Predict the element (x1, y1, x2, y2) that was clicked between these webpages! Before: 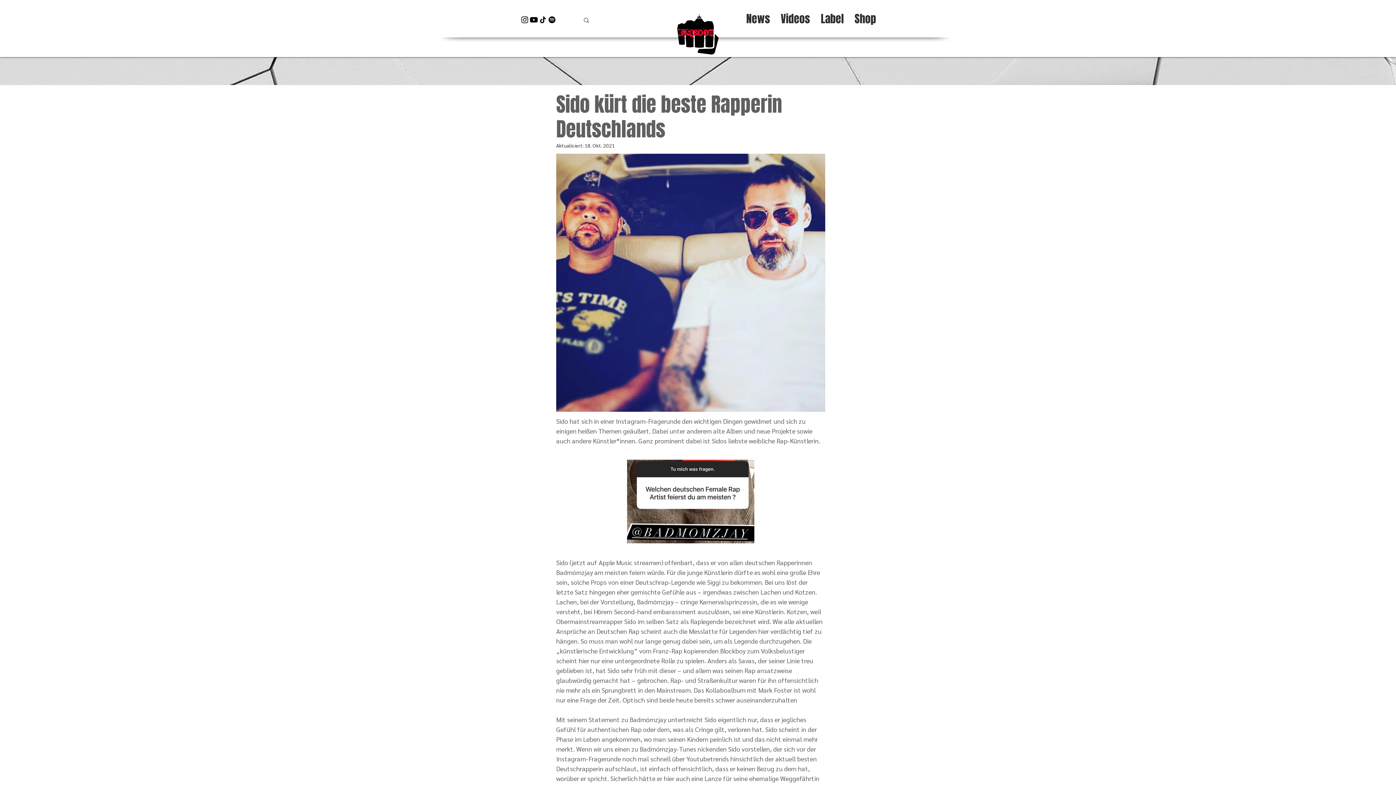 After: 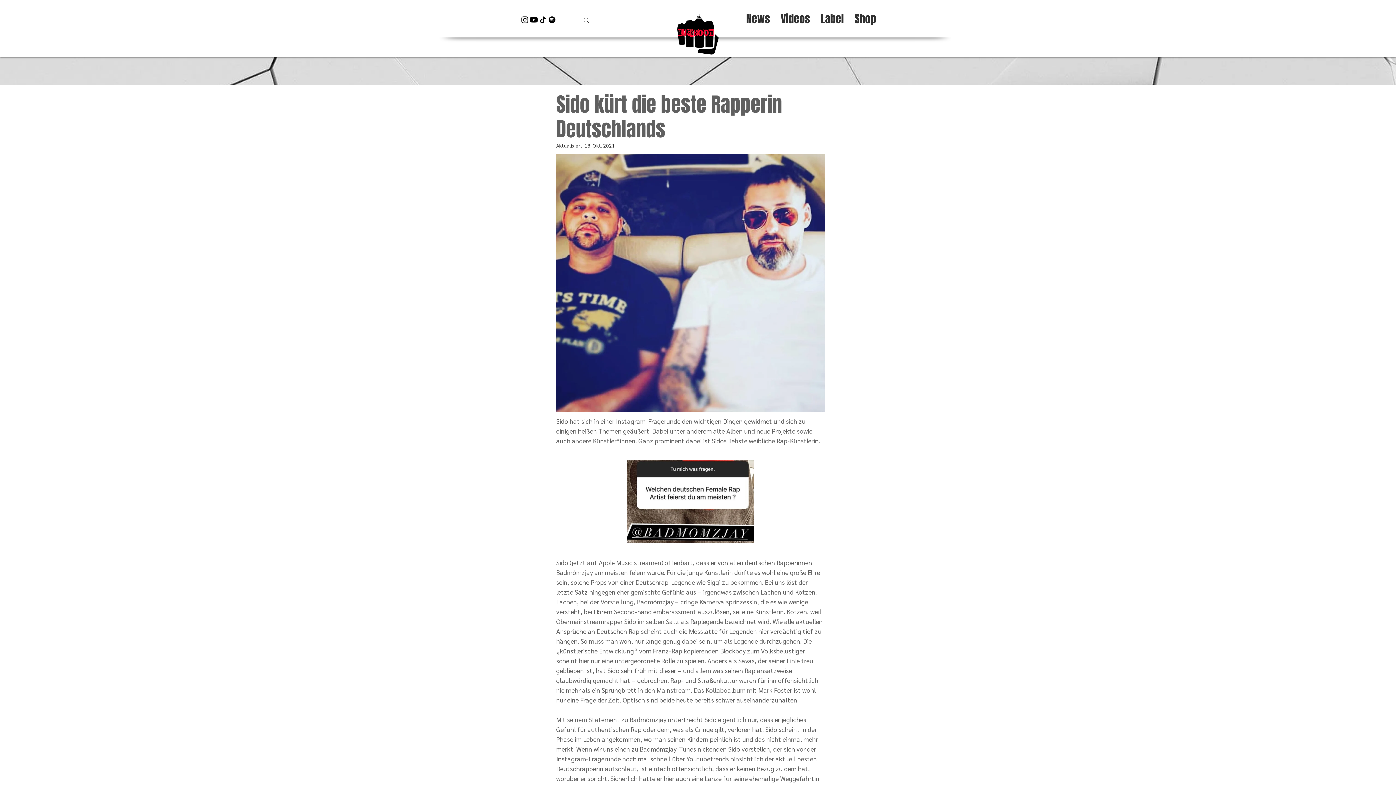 Action: bbox: (556, 568, 593, 576) label: Badmómzjay